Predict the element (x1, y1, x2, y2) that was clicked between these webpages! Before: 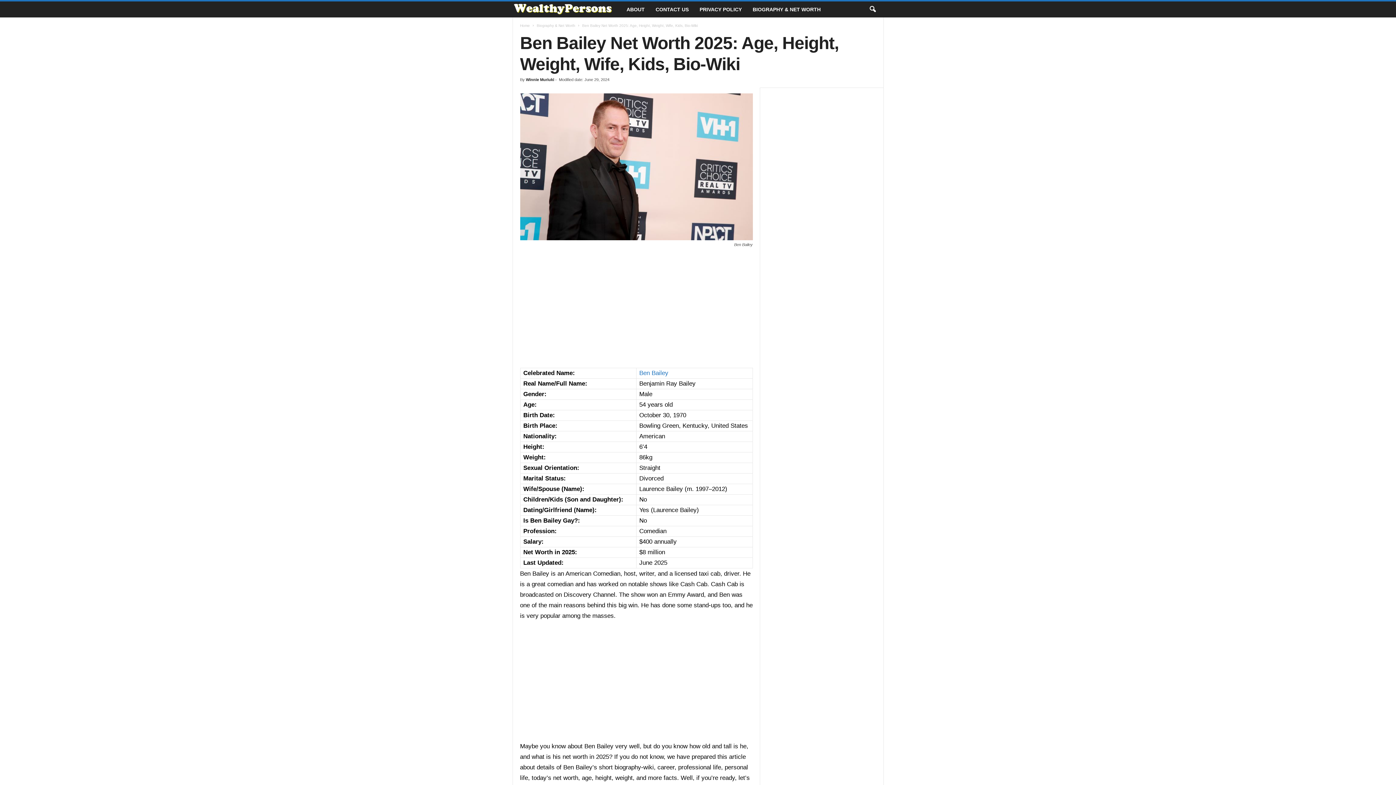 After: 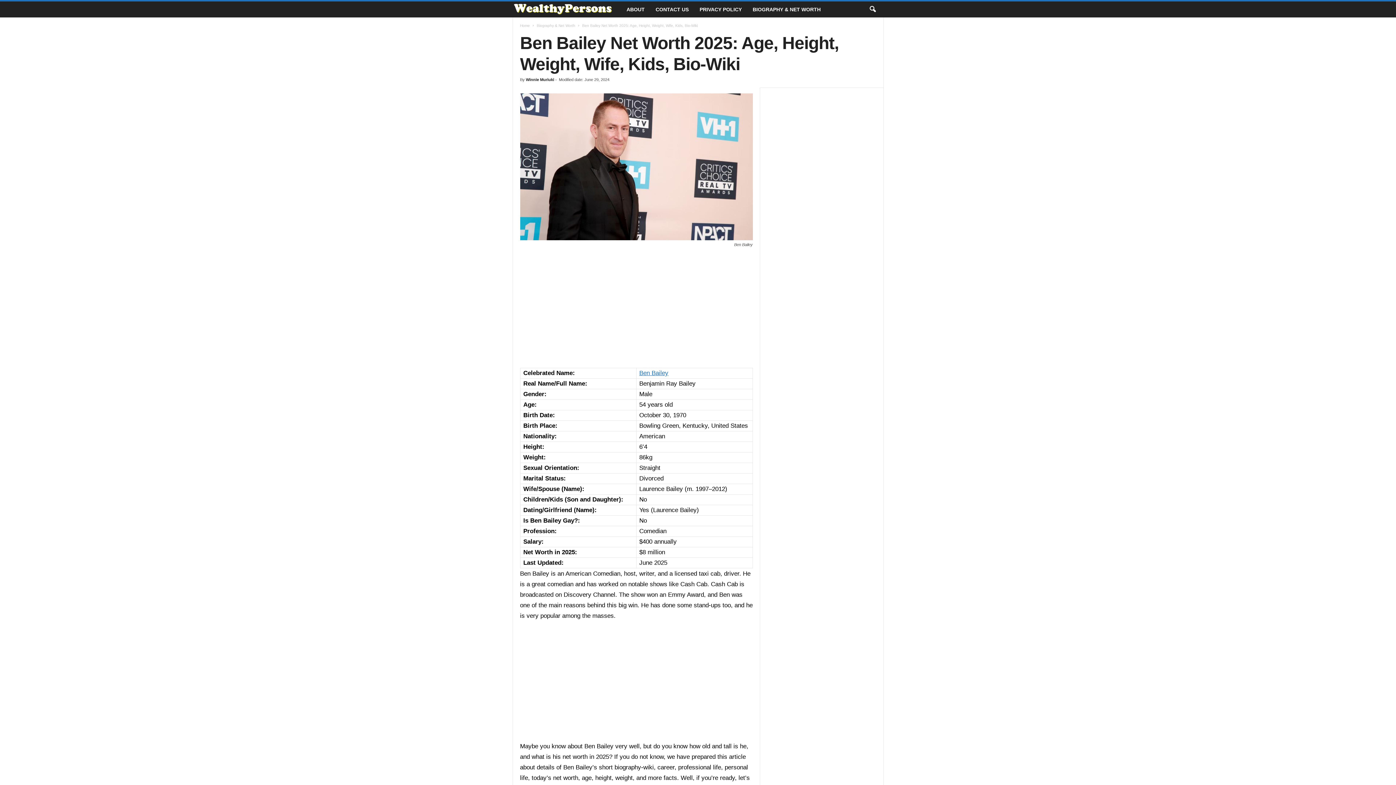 Action: label: Ben Bailey bbox: (639, 369, 668, 376)